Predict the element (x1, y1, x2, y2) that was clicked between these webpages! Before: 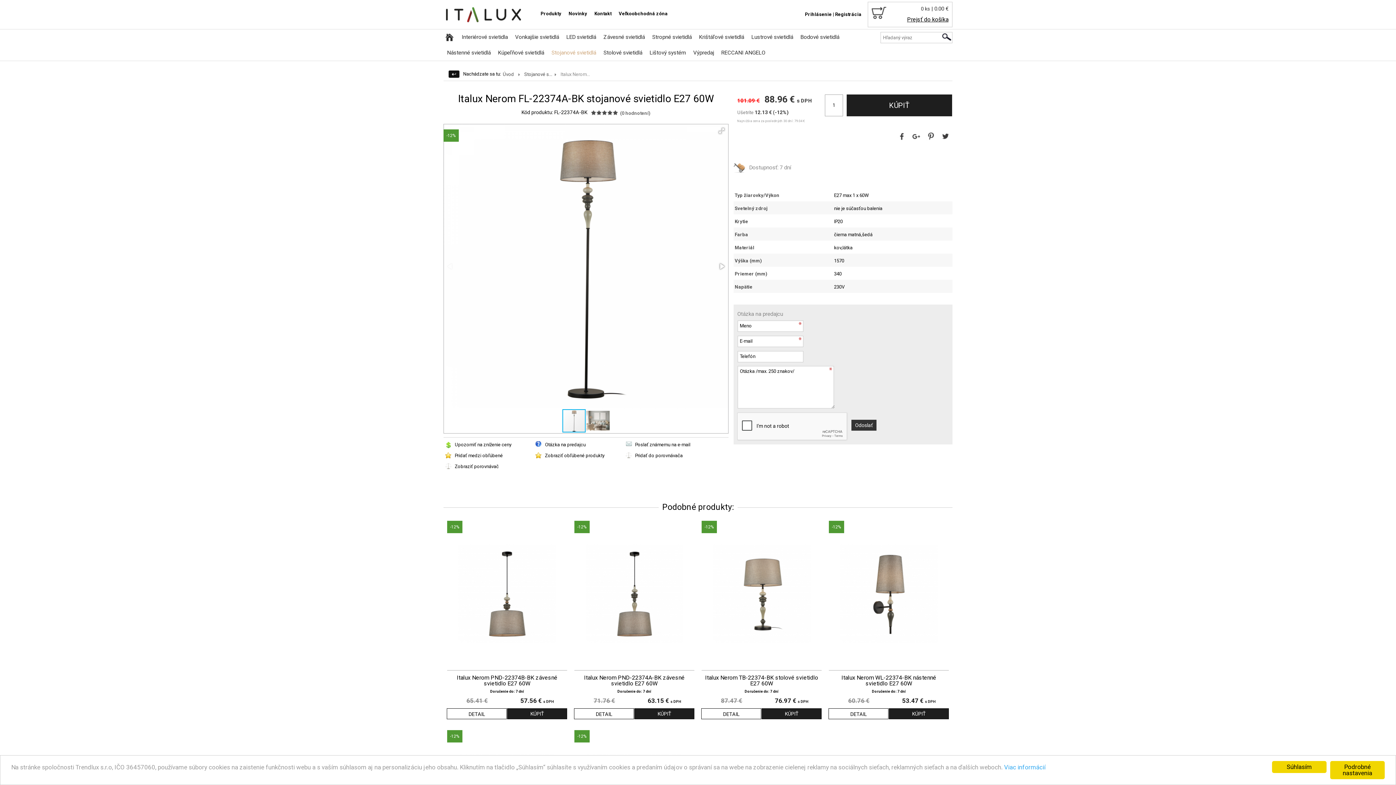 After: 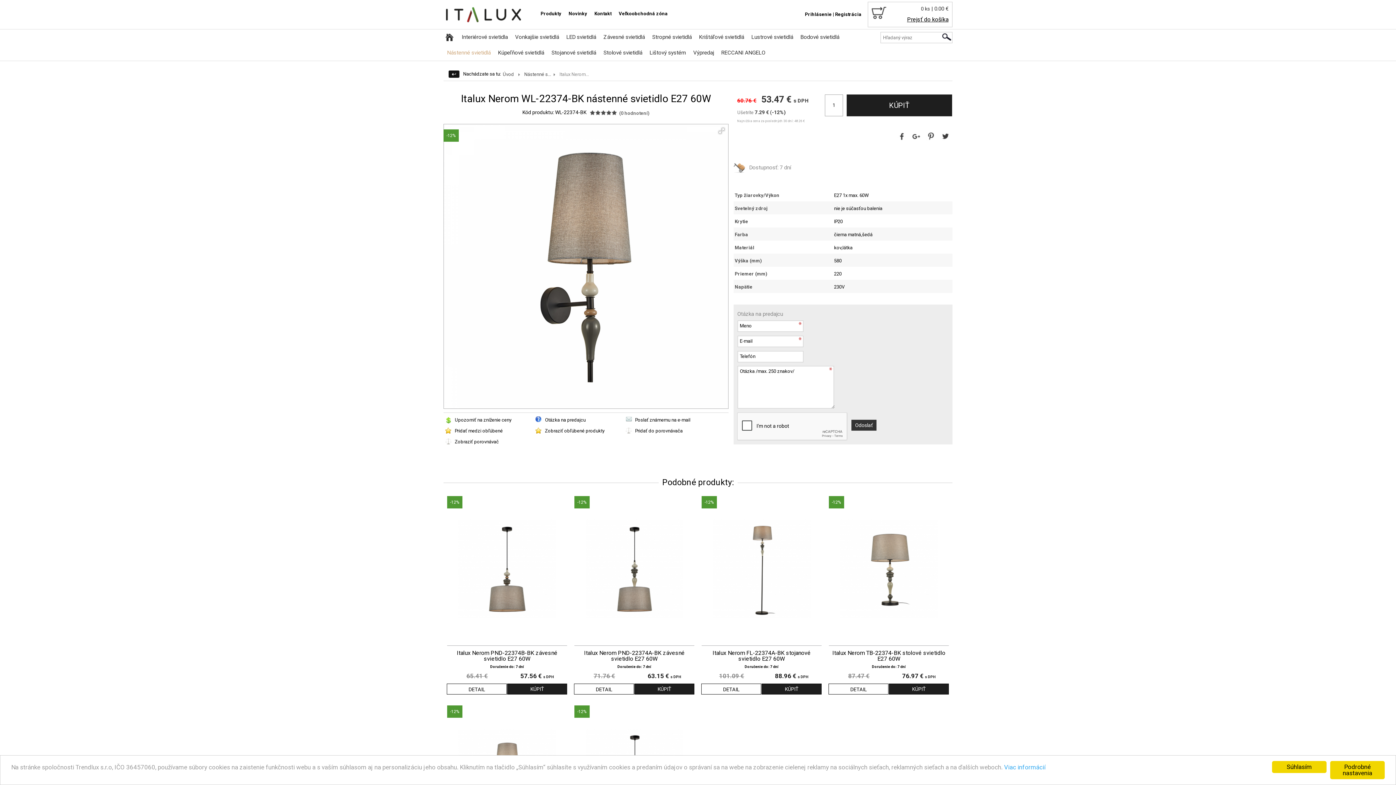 Action: label: Italux Nerom WL-22374-BK nástenné svietidlo E27 60W bbox: (830, 675, 947, 686)